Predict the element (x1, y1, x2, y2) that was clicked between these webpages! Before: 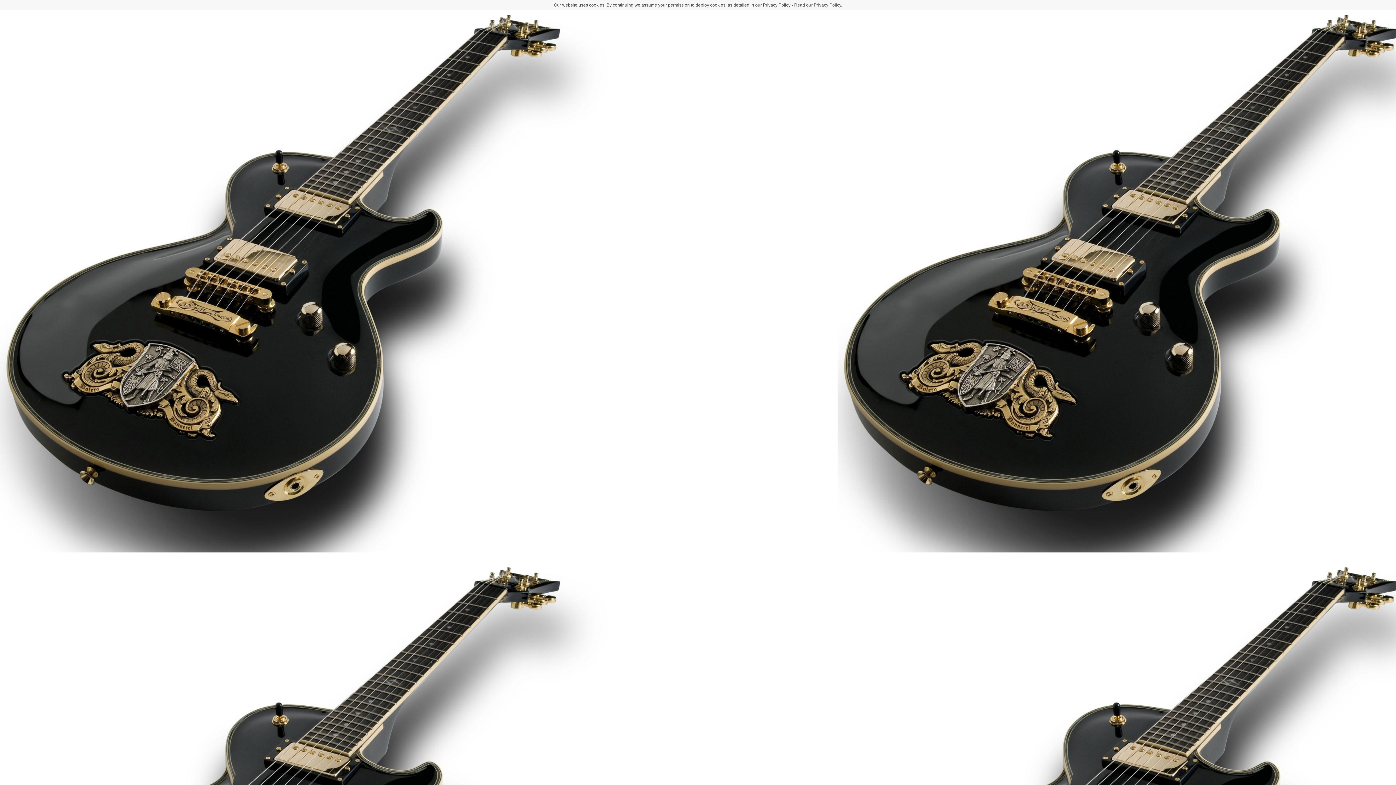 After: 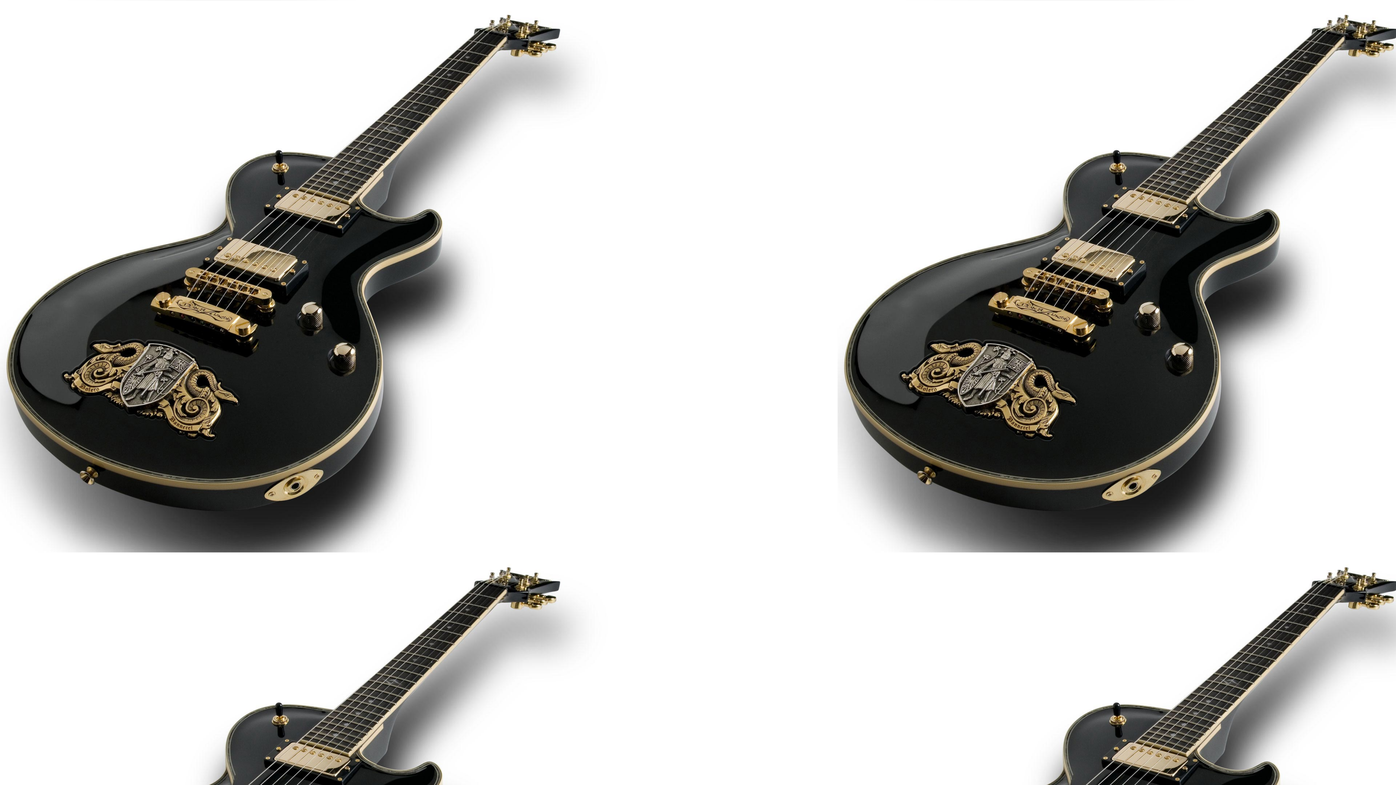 Action: label: - Read our Privacy Policy bbox: (791, 2, 841, 7)